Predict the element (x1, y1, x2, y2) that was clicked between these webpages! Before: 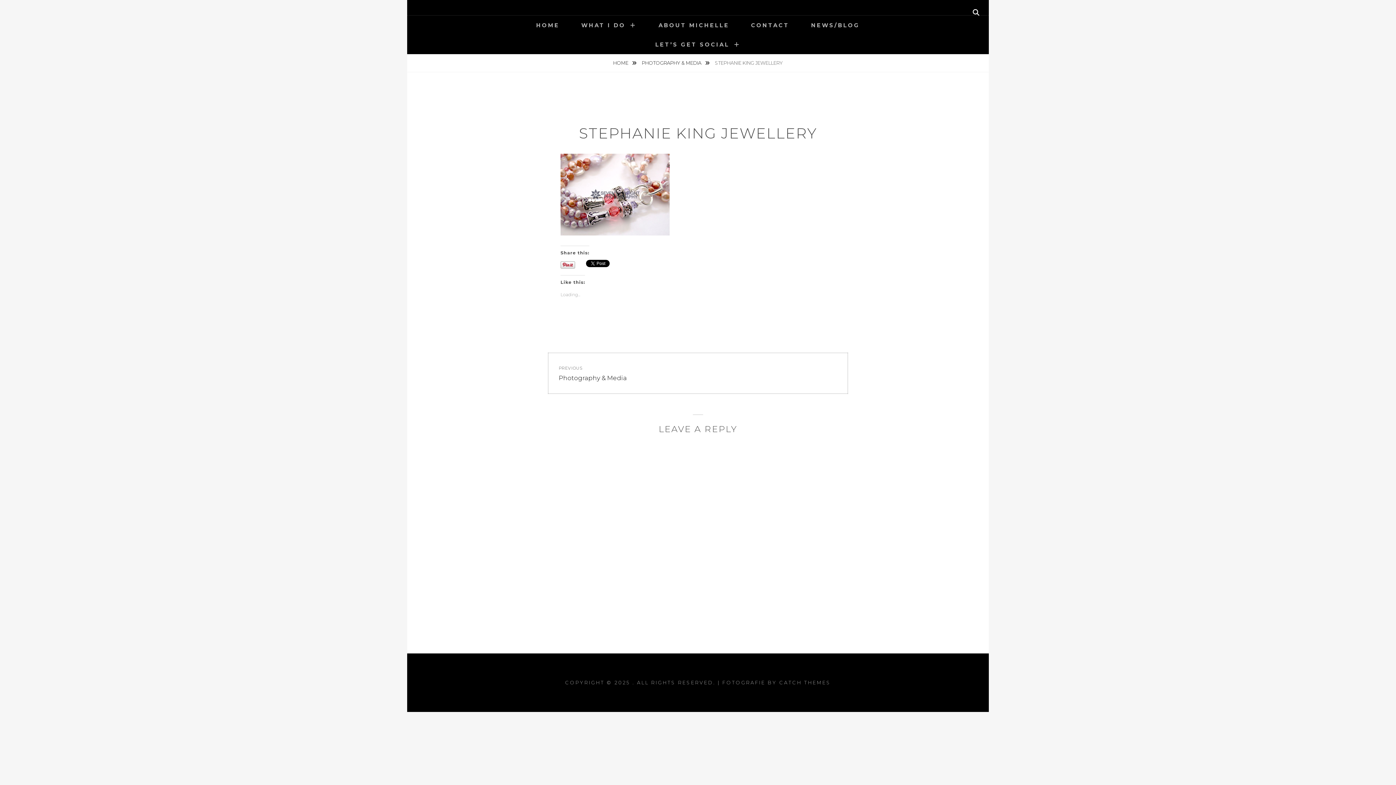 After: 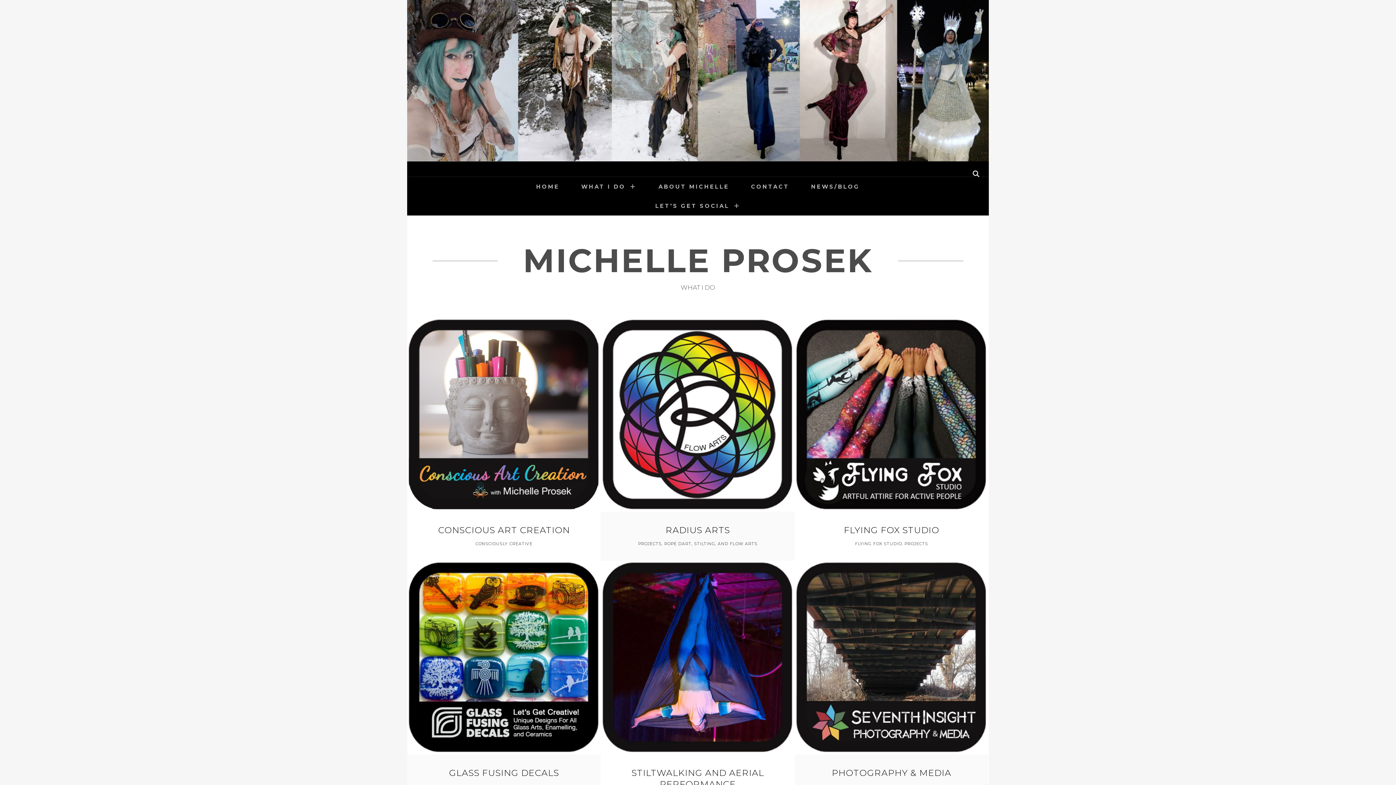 Action: label: HOME bbox: (526, 15, 569, 34)